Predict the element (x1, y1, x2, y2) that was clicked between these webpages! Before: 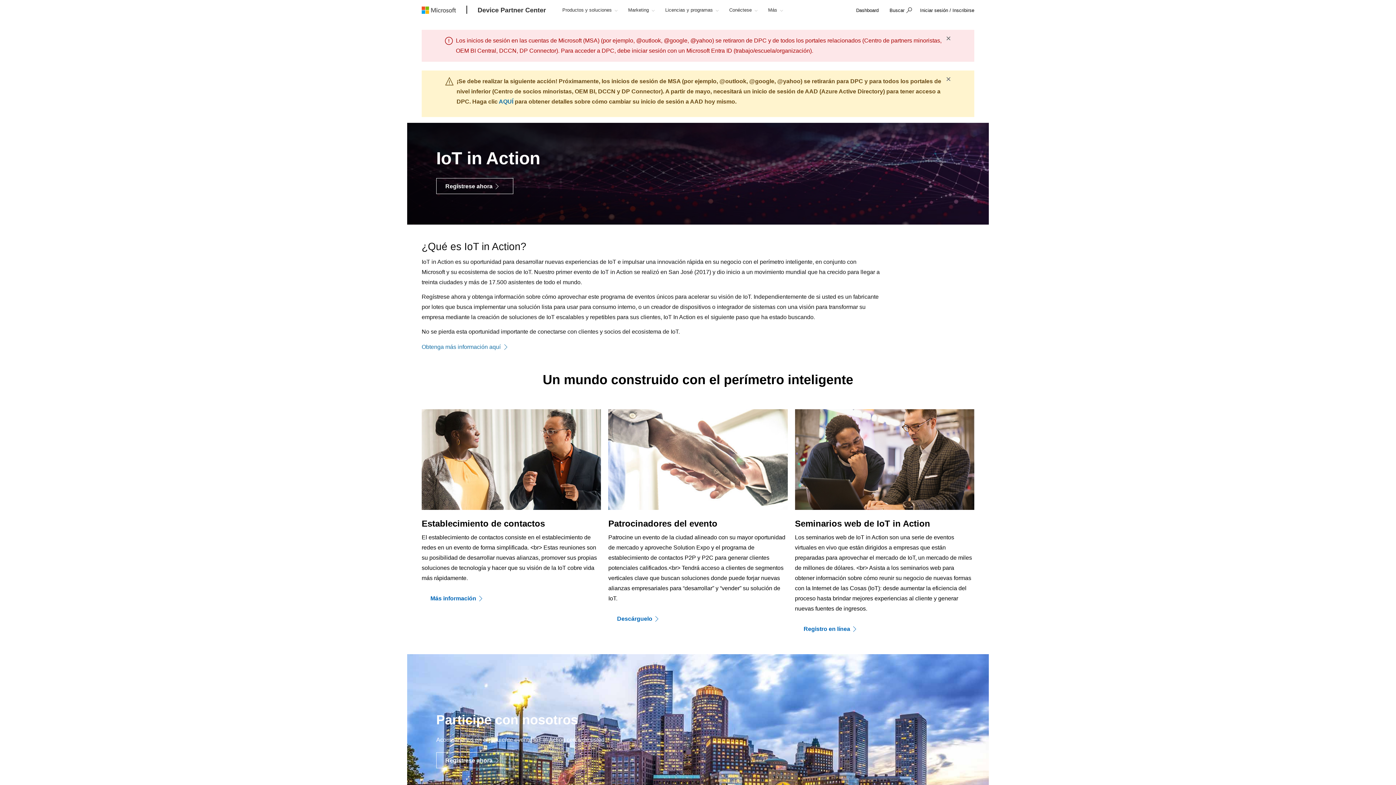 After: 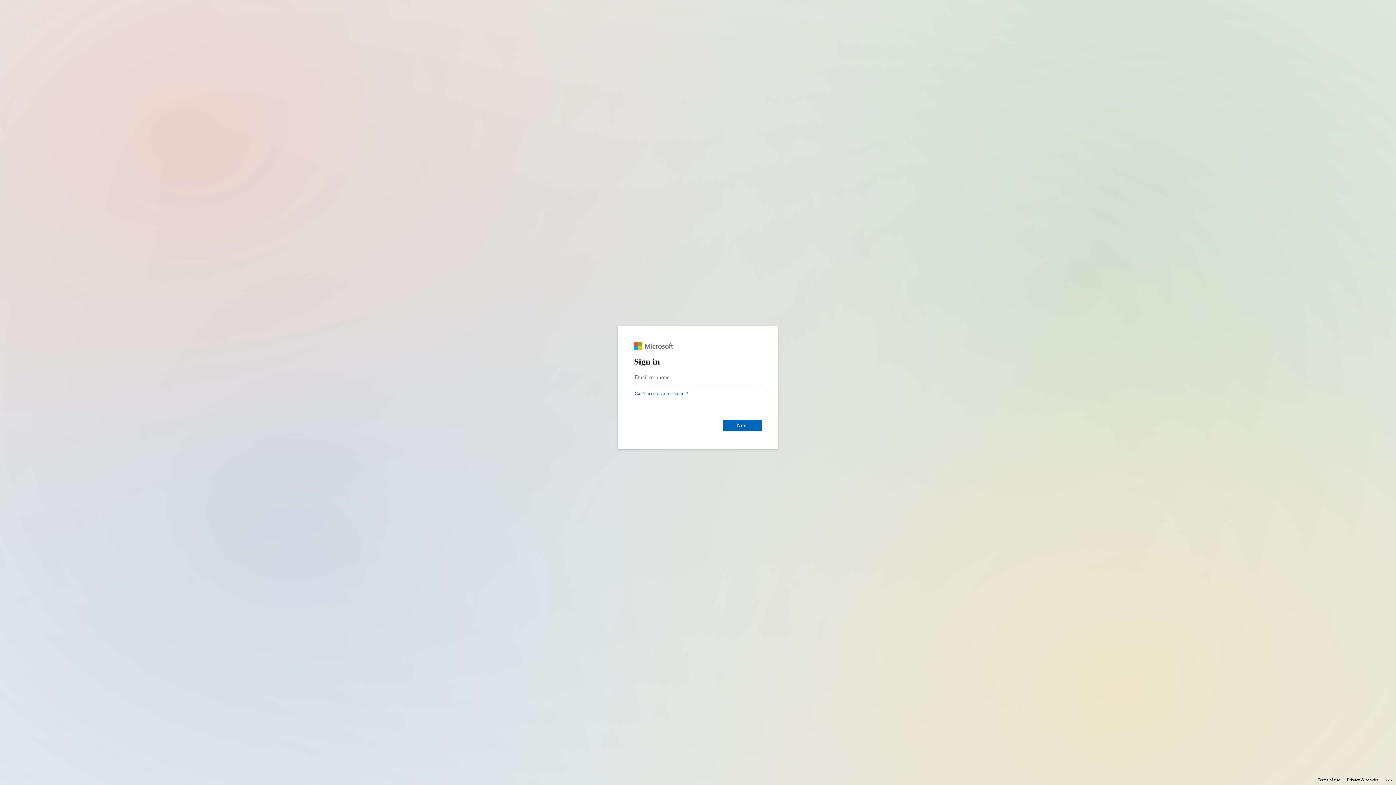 Action: bbox: (850, 0, 884, 20) label: Dashboard